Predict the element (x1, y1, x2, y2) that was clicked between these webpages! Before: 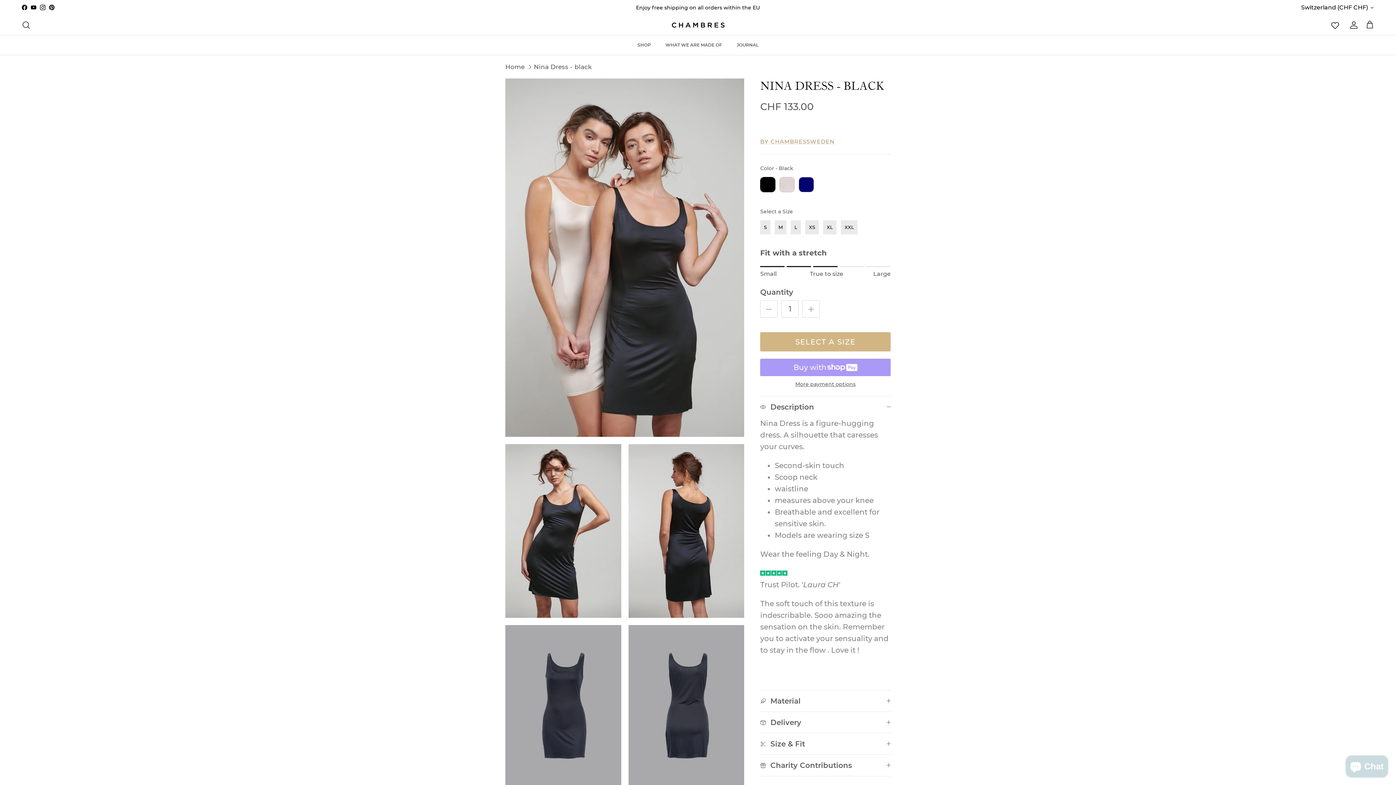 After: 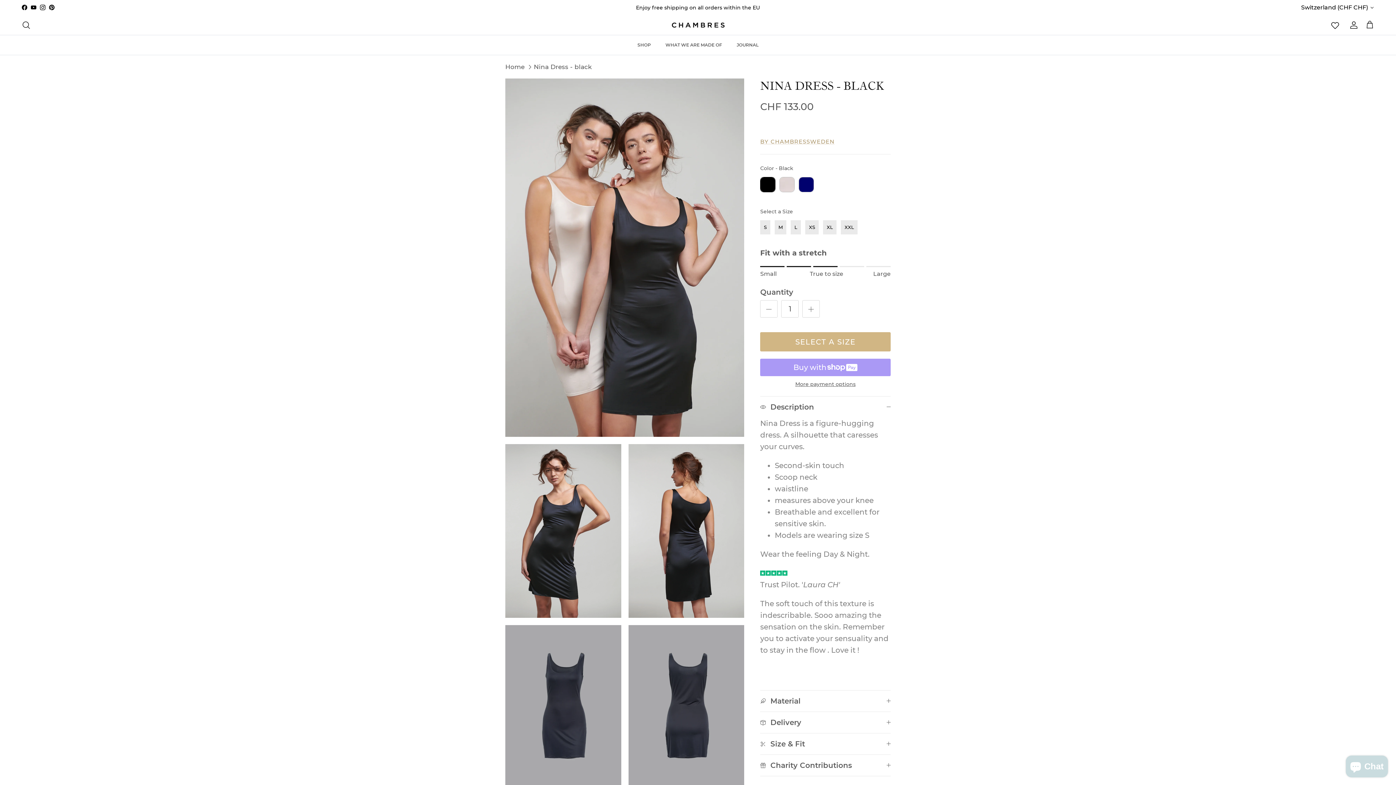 Action: label: Pinterest bbox: (49, 4, 54, 10)